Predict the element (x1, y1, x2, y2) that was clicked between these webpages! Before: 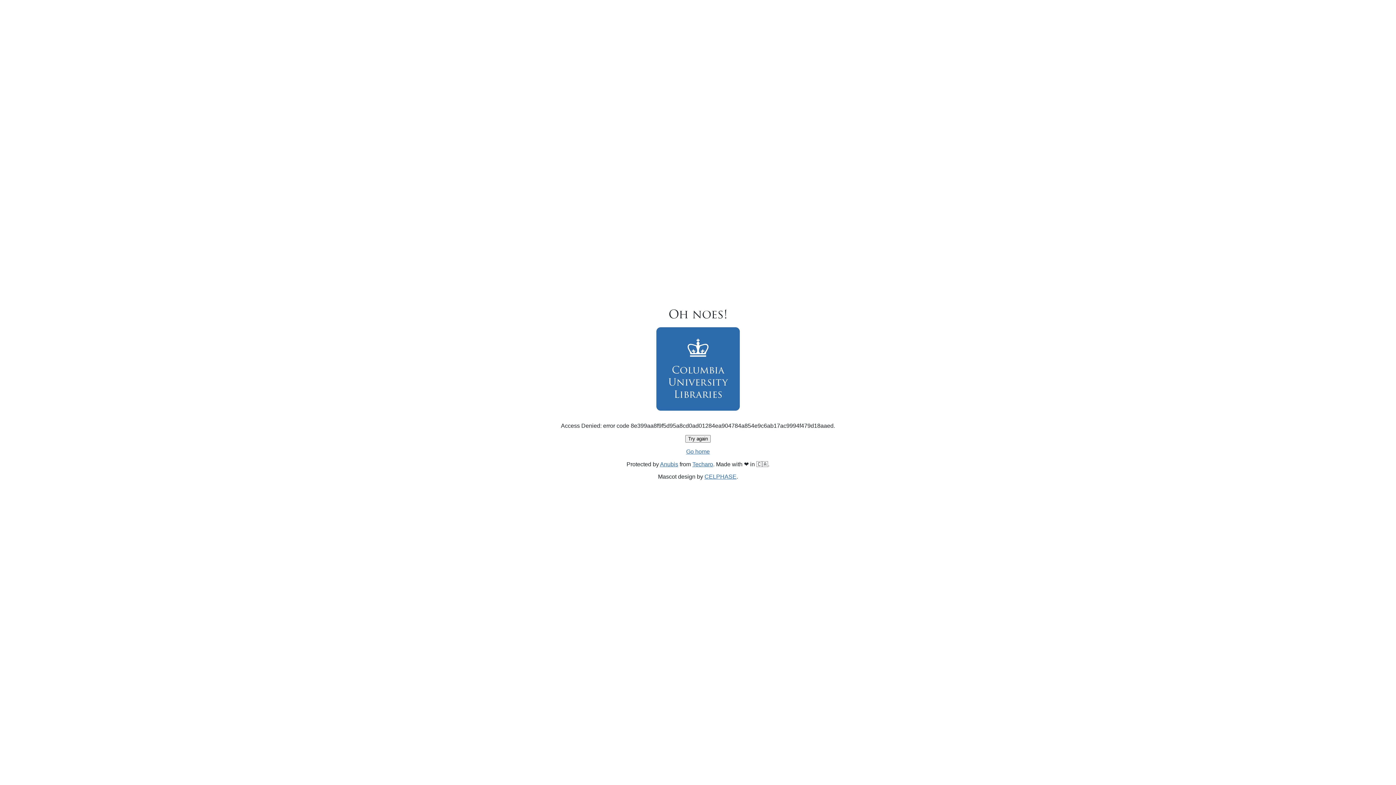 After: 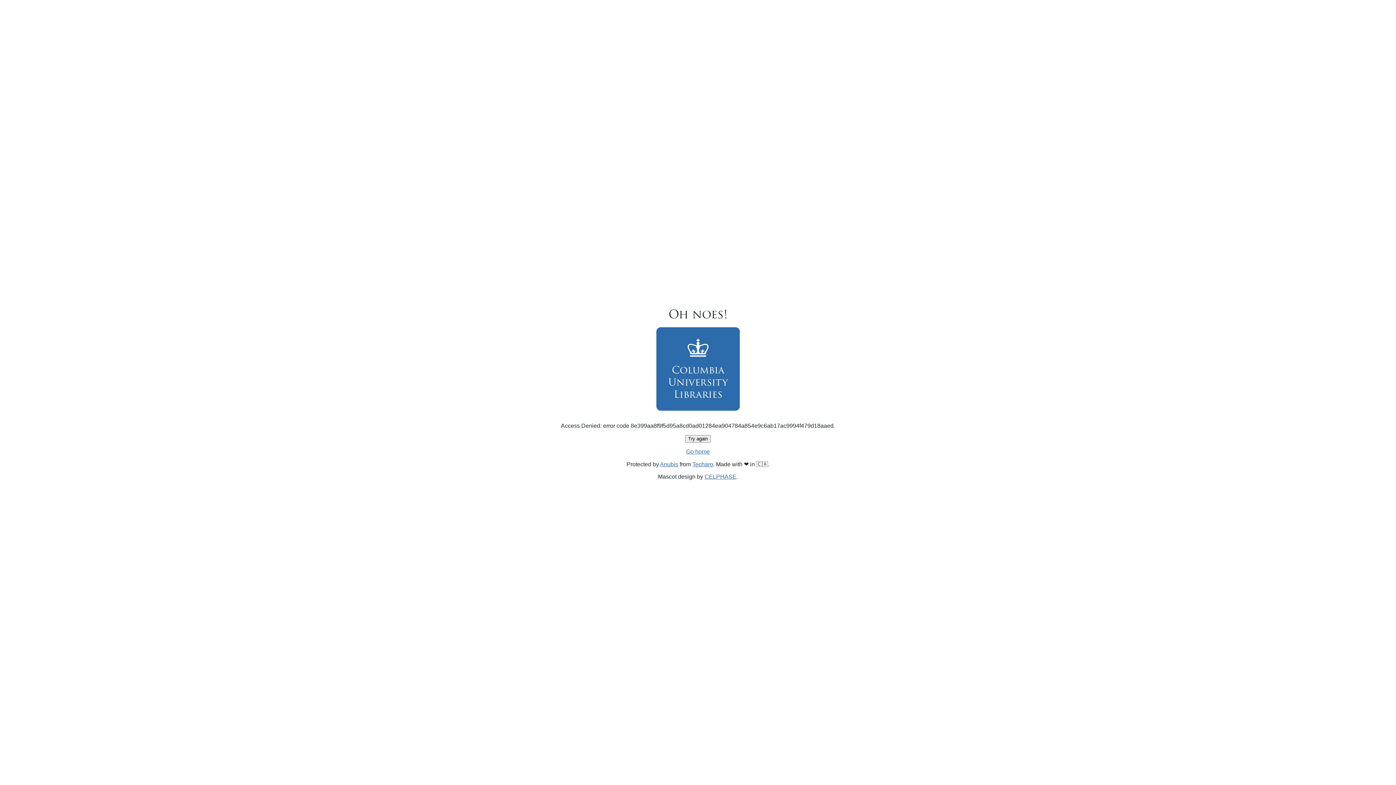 Action: bbox: (686, 448, 710, 454) label: Go home